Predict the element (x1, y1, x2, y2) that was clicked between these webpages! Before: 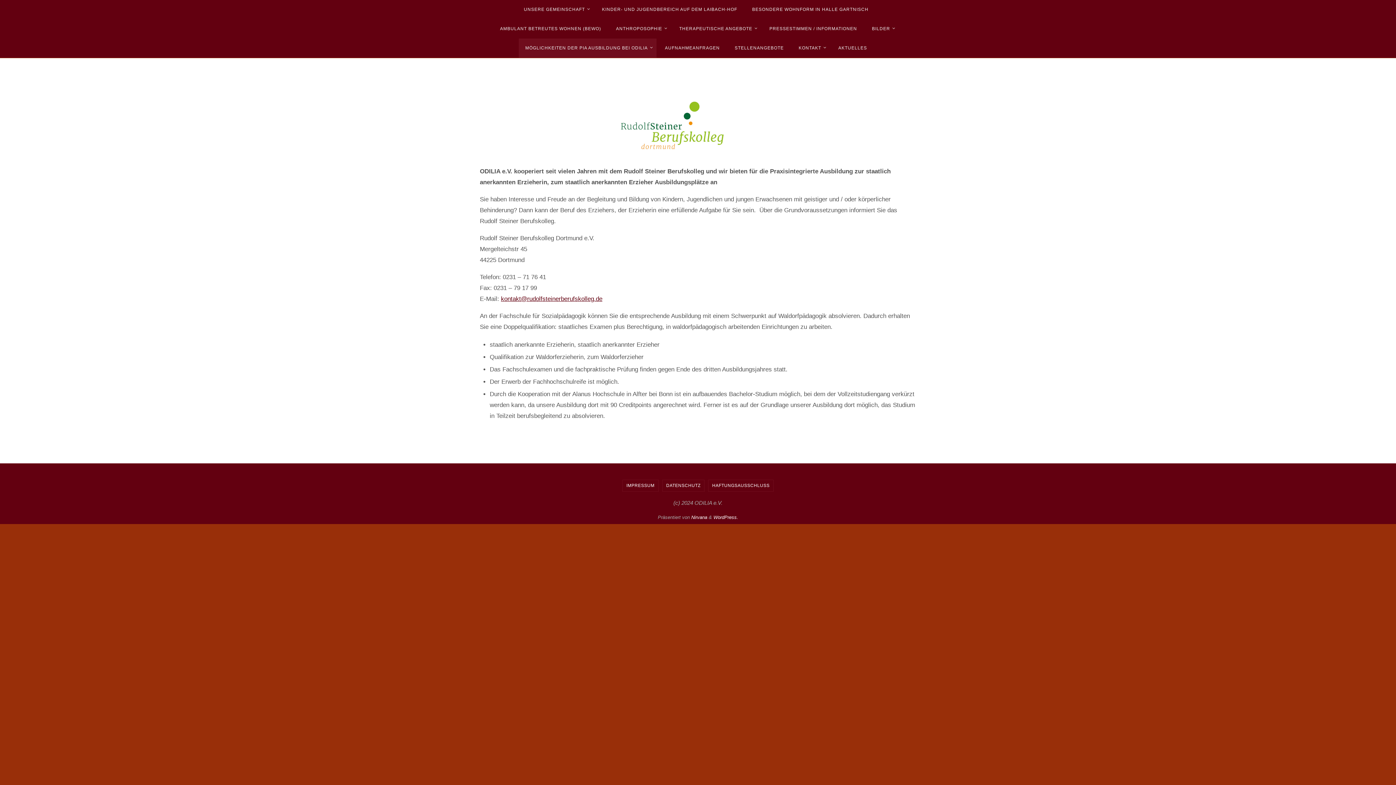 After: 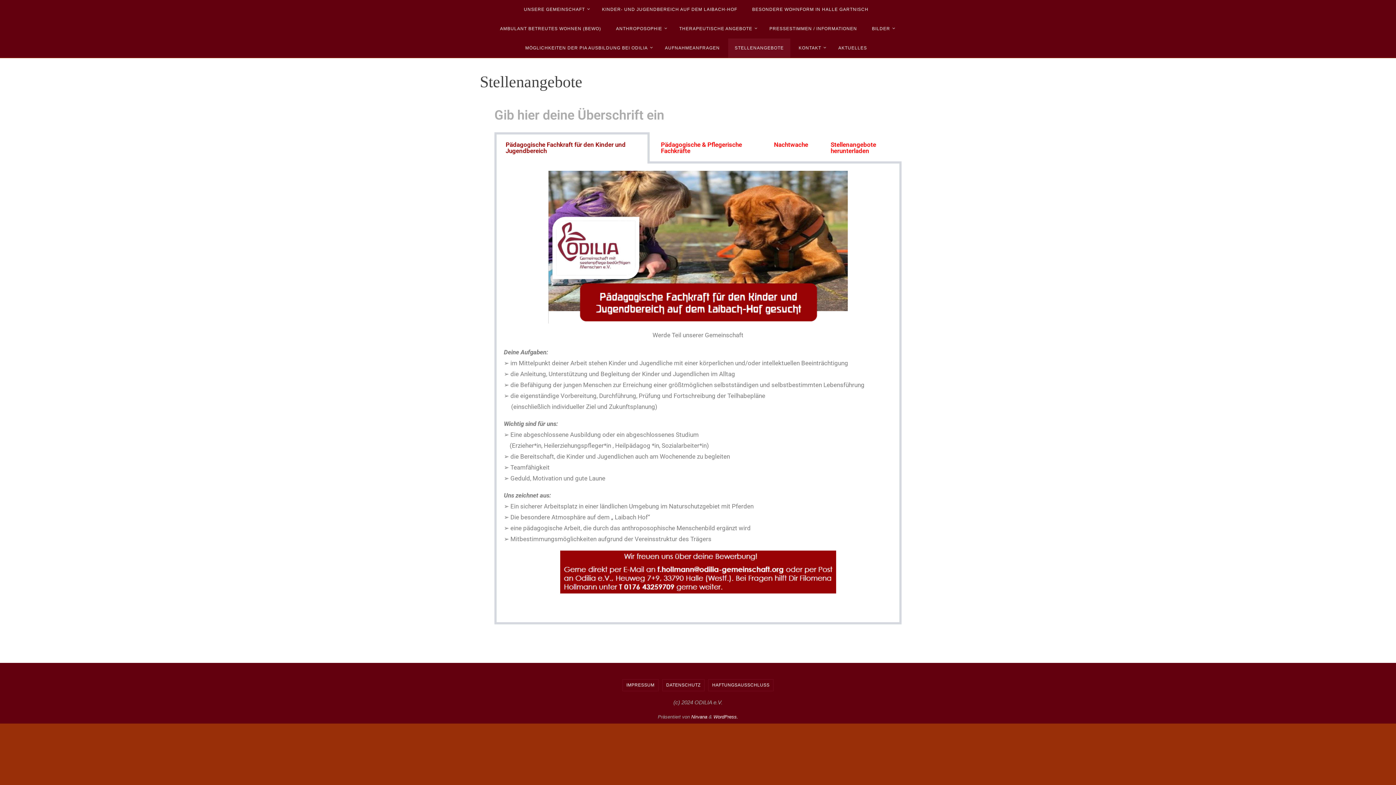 Action: bbox: (728, 38, 790, 57) label: STELLENANGEBOTE